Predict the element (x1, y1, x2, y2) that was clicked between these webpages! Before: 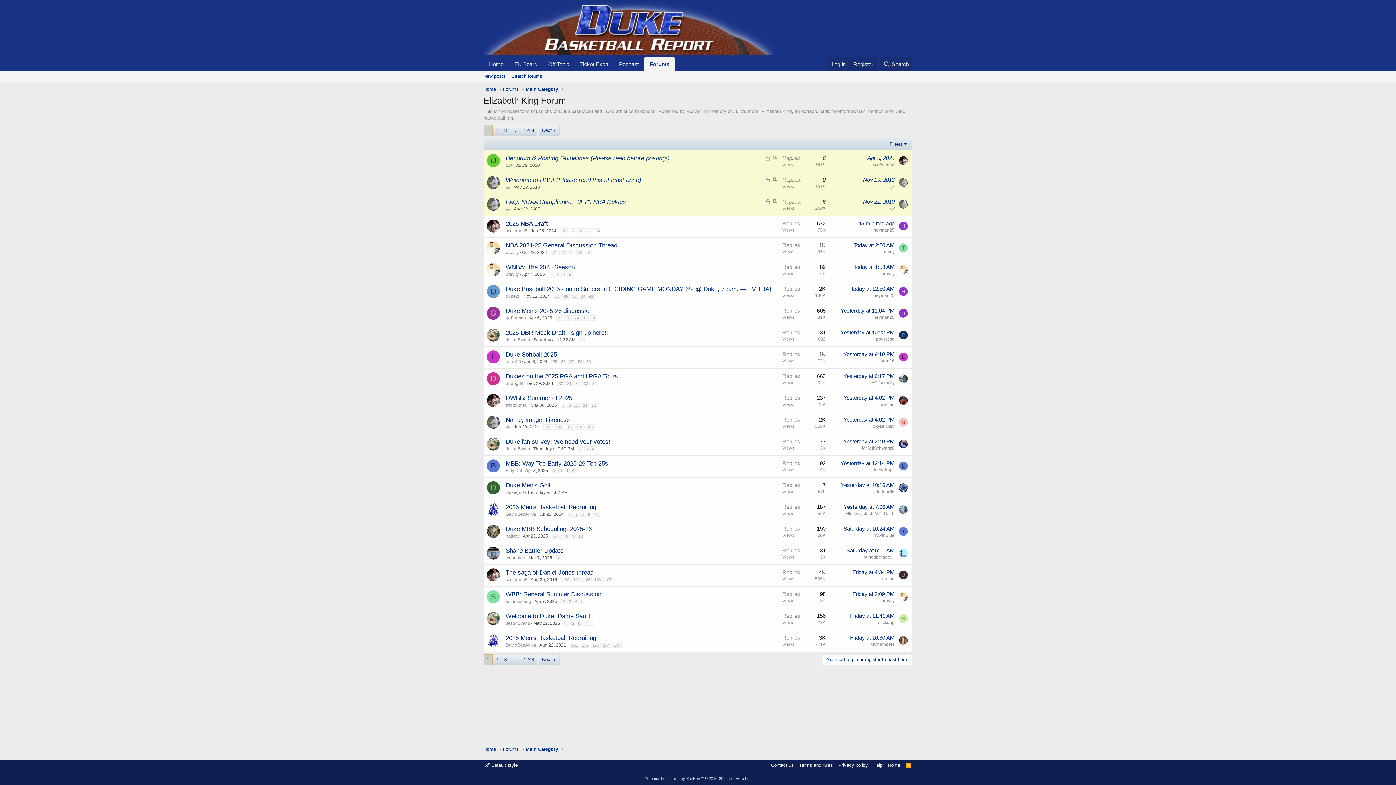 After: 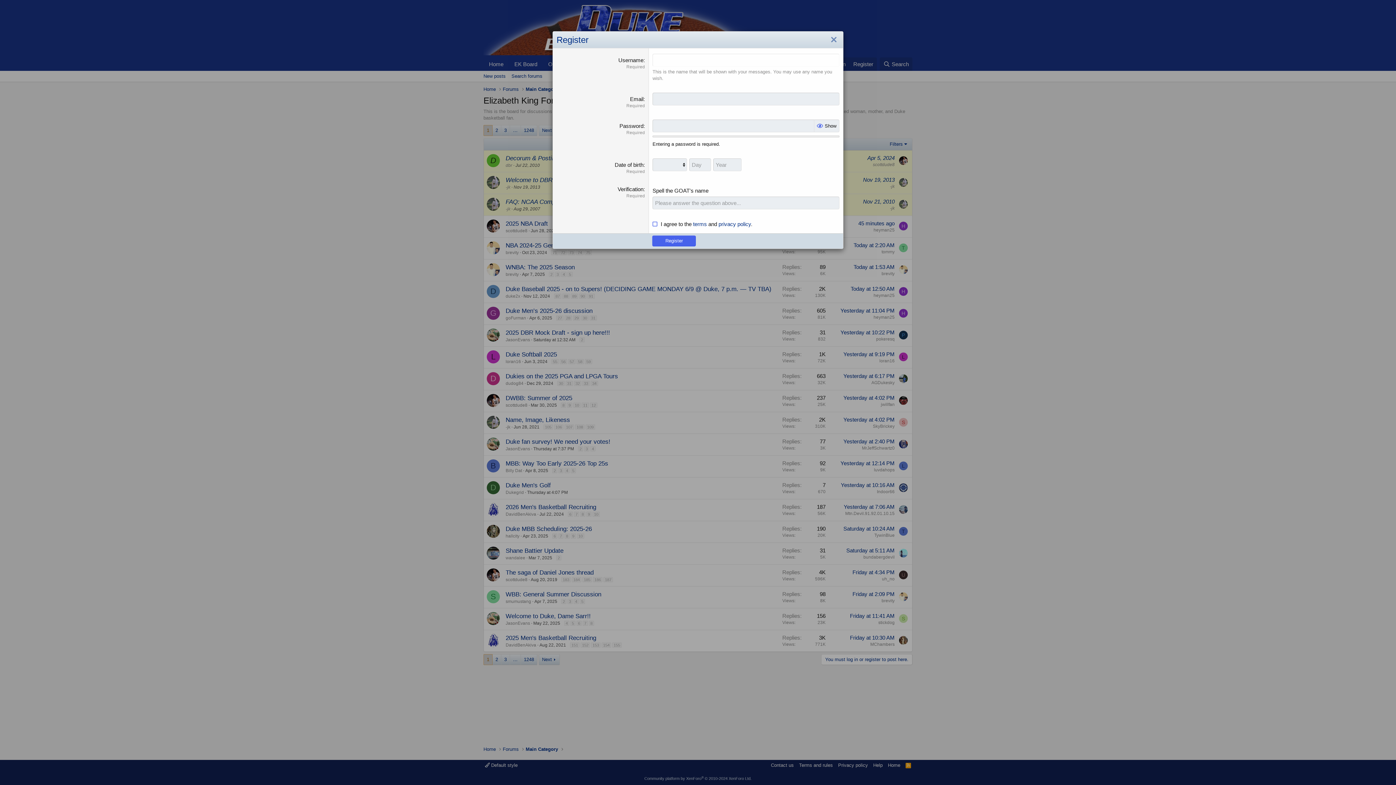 Action: label: Register bbox: (849, 57, 877, 70)